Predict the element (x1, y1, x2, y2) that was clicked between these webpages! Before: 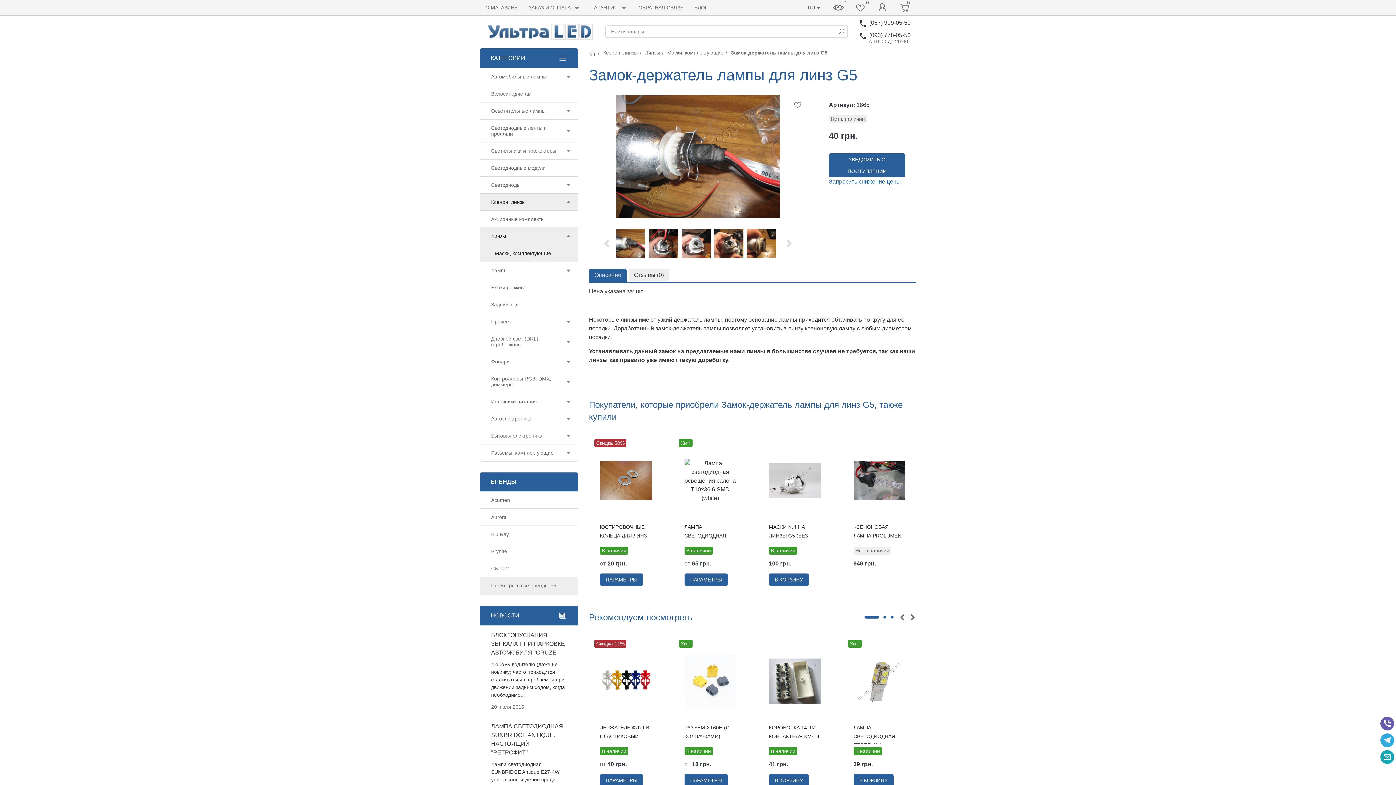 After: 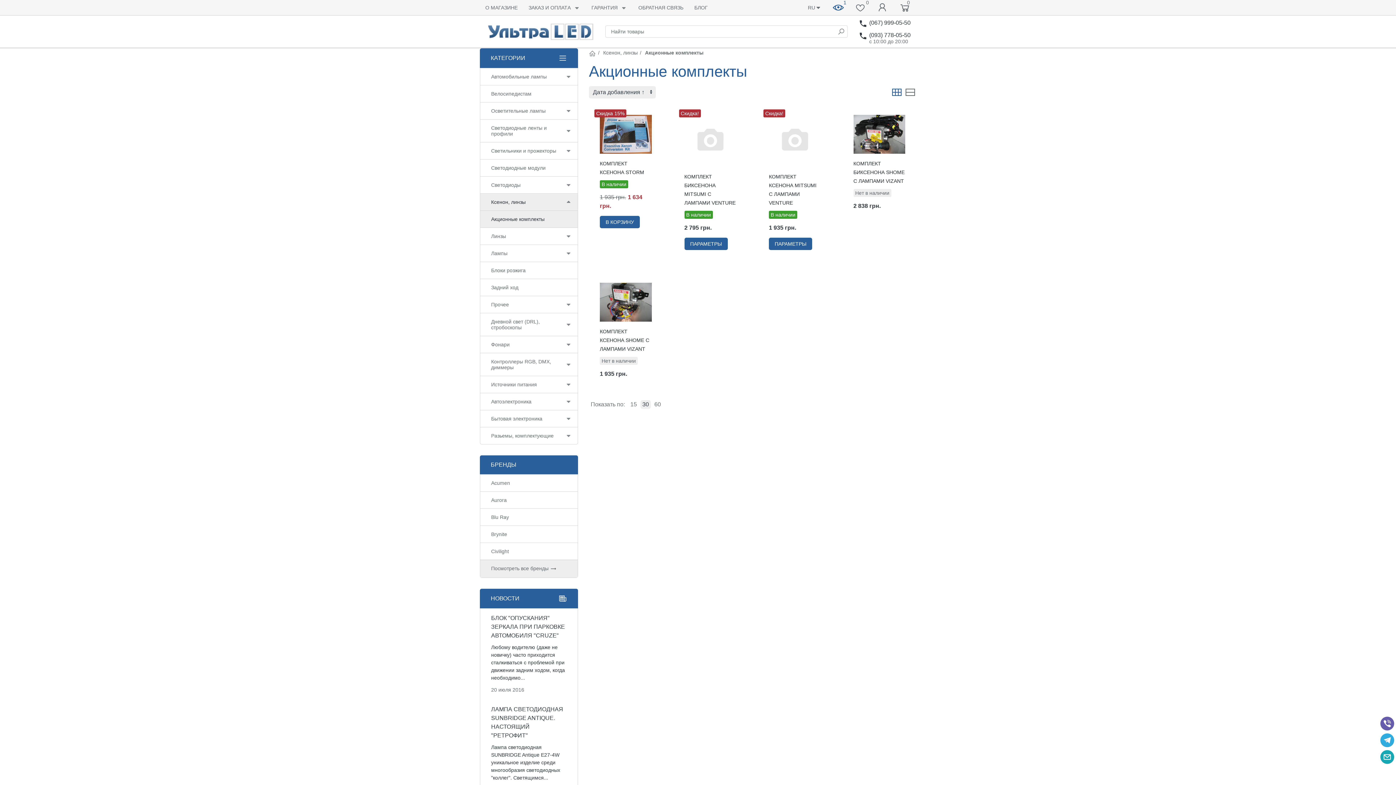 Action: bbox: (480, 210, 577, 227) label: Акционные комплекты